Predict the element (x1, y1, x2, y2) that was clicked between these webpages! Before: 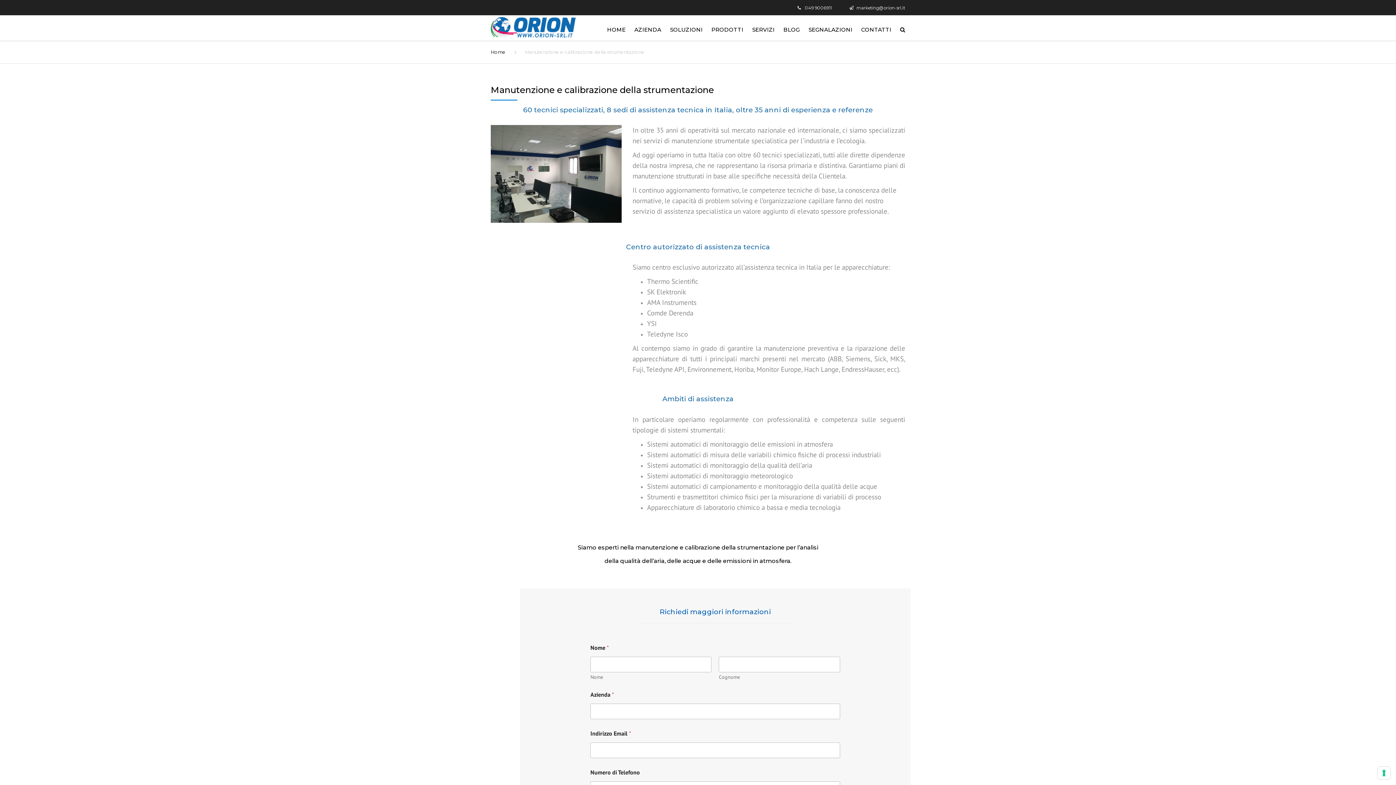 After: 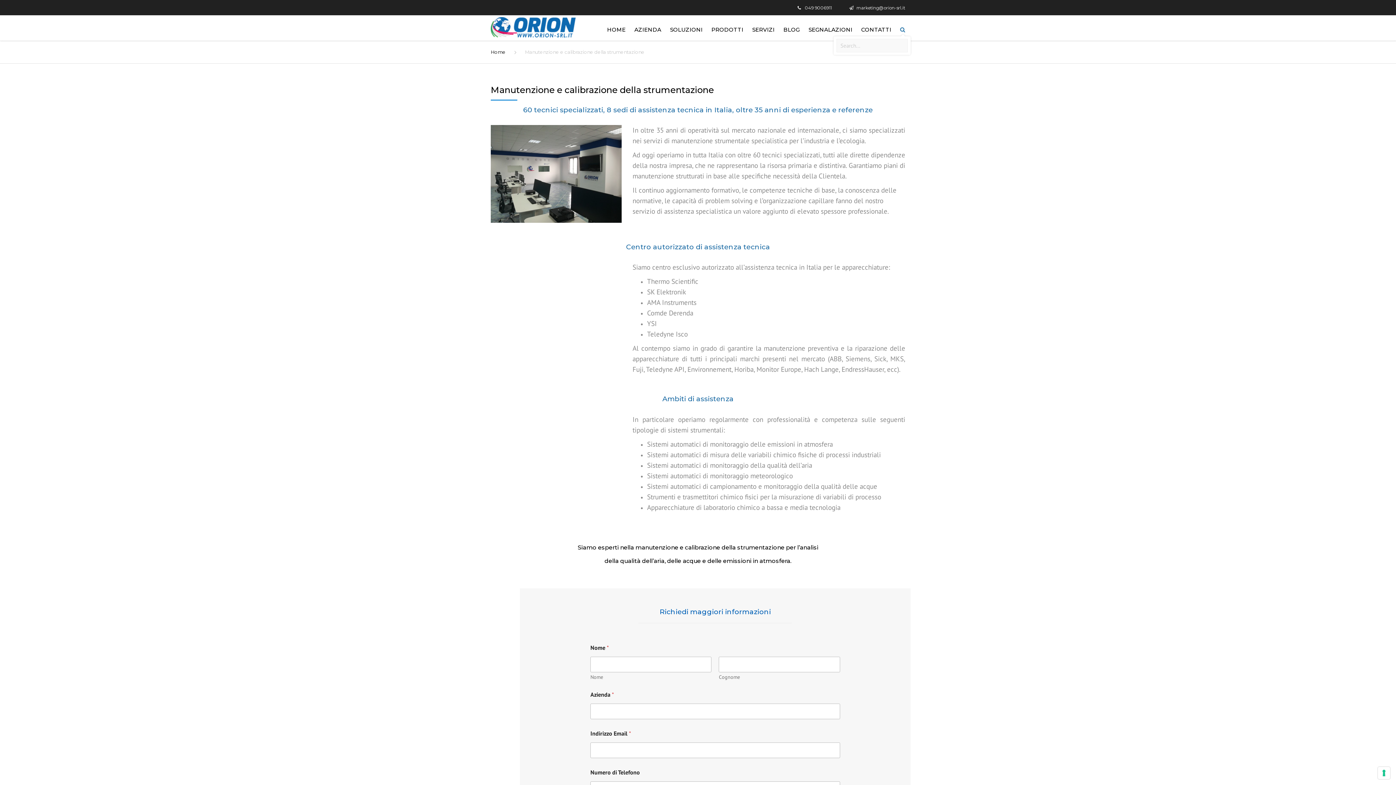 Action: bbox: (896, 24, 905, 34)